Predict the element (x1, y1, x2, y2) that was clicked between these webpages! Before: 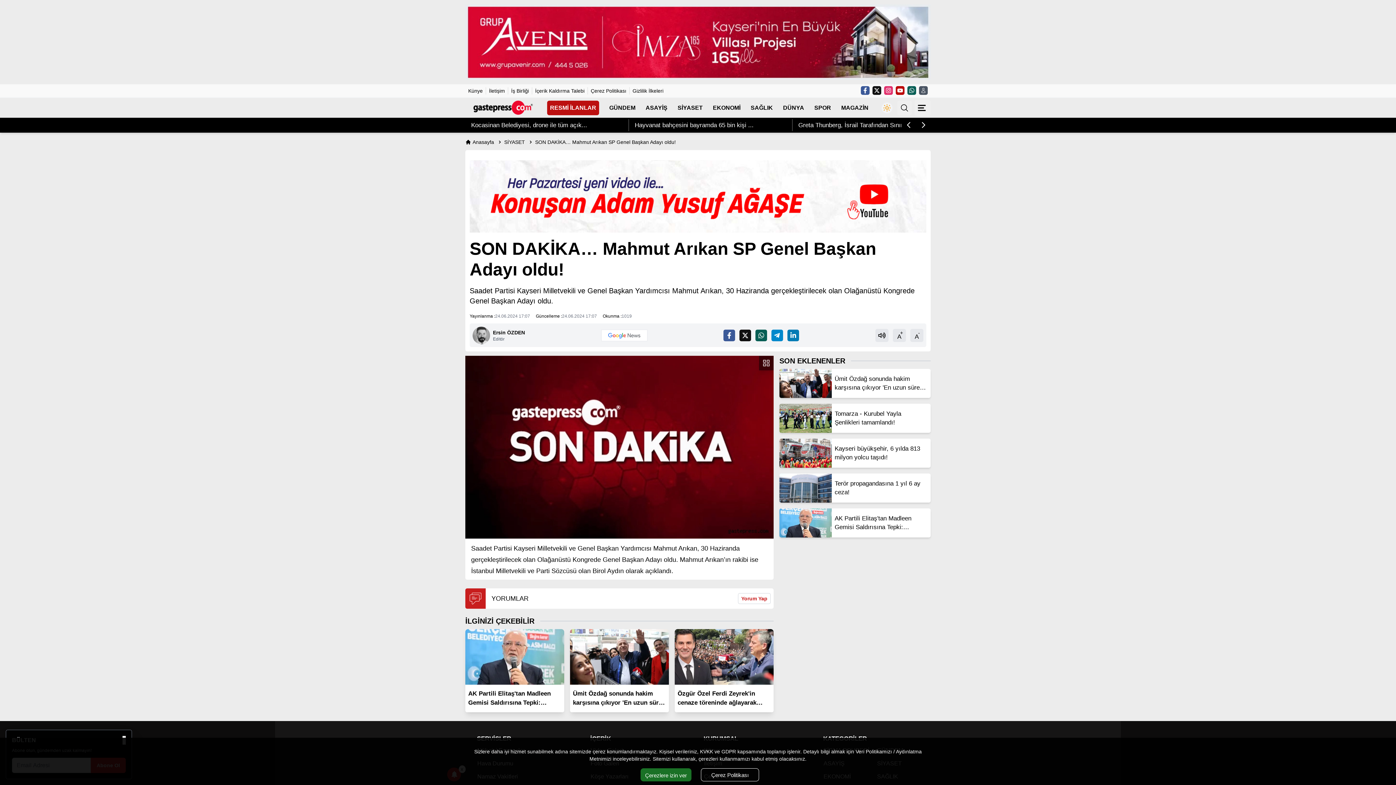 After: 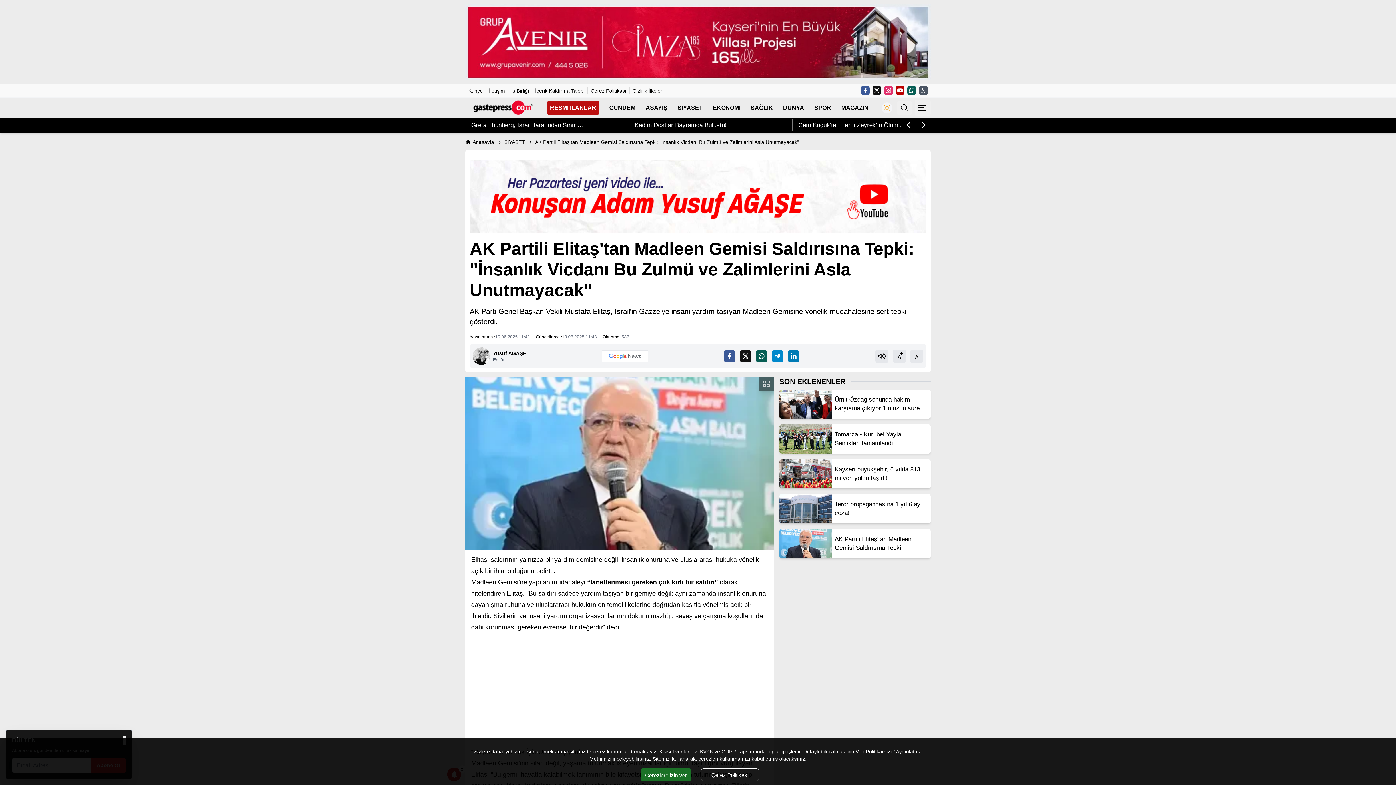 Action: bbox: (465, 629, 564, 712) label: AK Partili Elitaş'tan Madleen Gemisi Saldırısına Tepki: "İnsanlık Vicdanı Bu Zulmü ve Zalimlerini Asla Unutmayacak"